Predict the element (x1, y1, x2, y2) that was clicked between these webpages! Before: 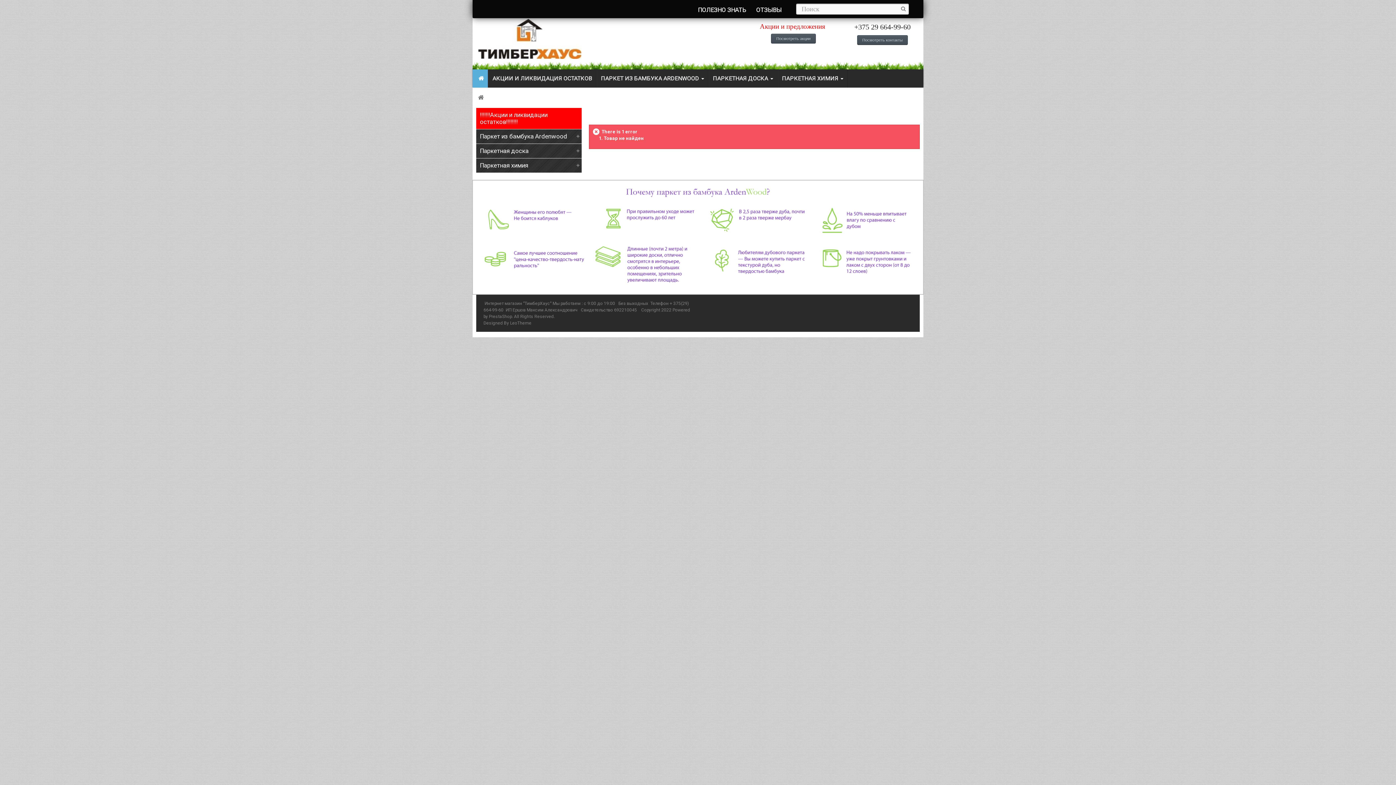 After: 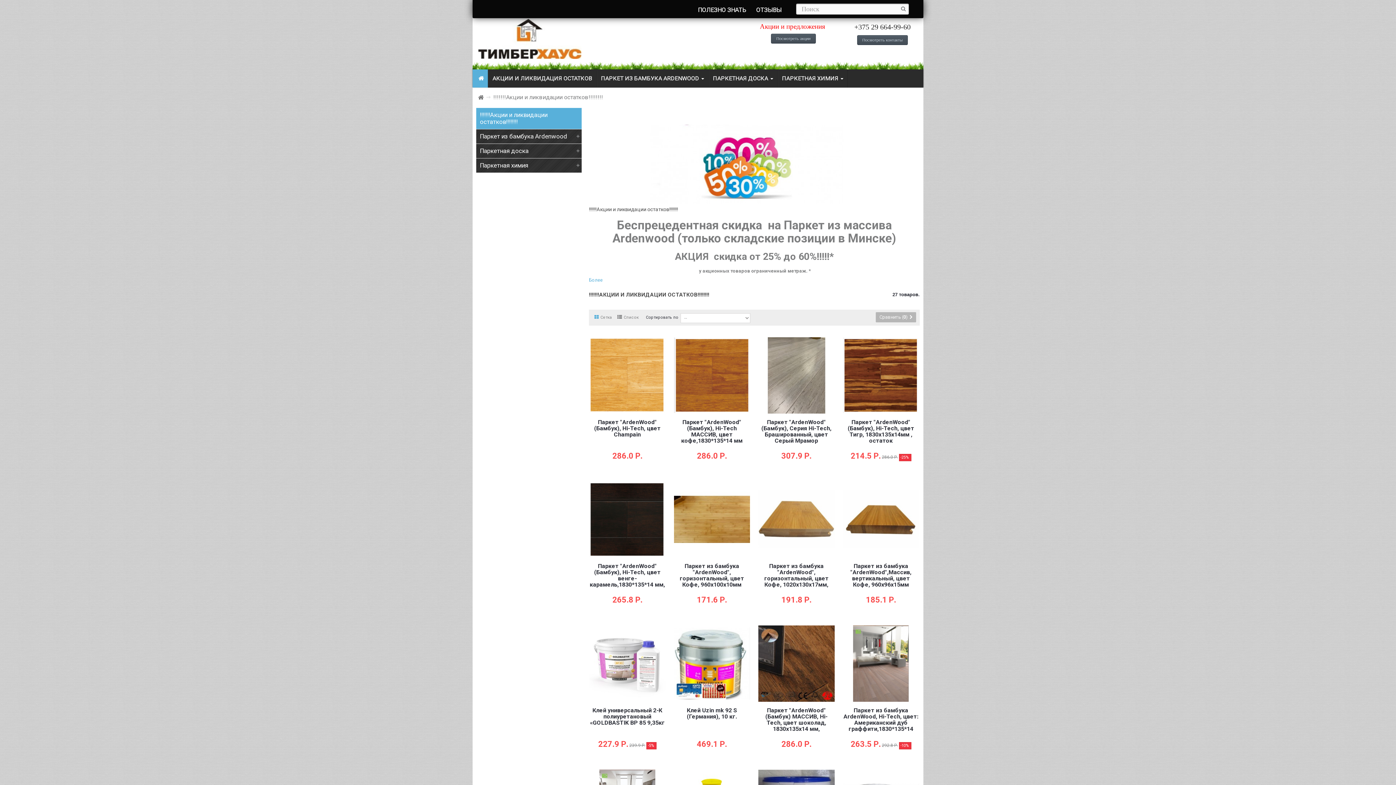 Action: label: Посмотреть акции bbox: (771, 33, 815, 43)